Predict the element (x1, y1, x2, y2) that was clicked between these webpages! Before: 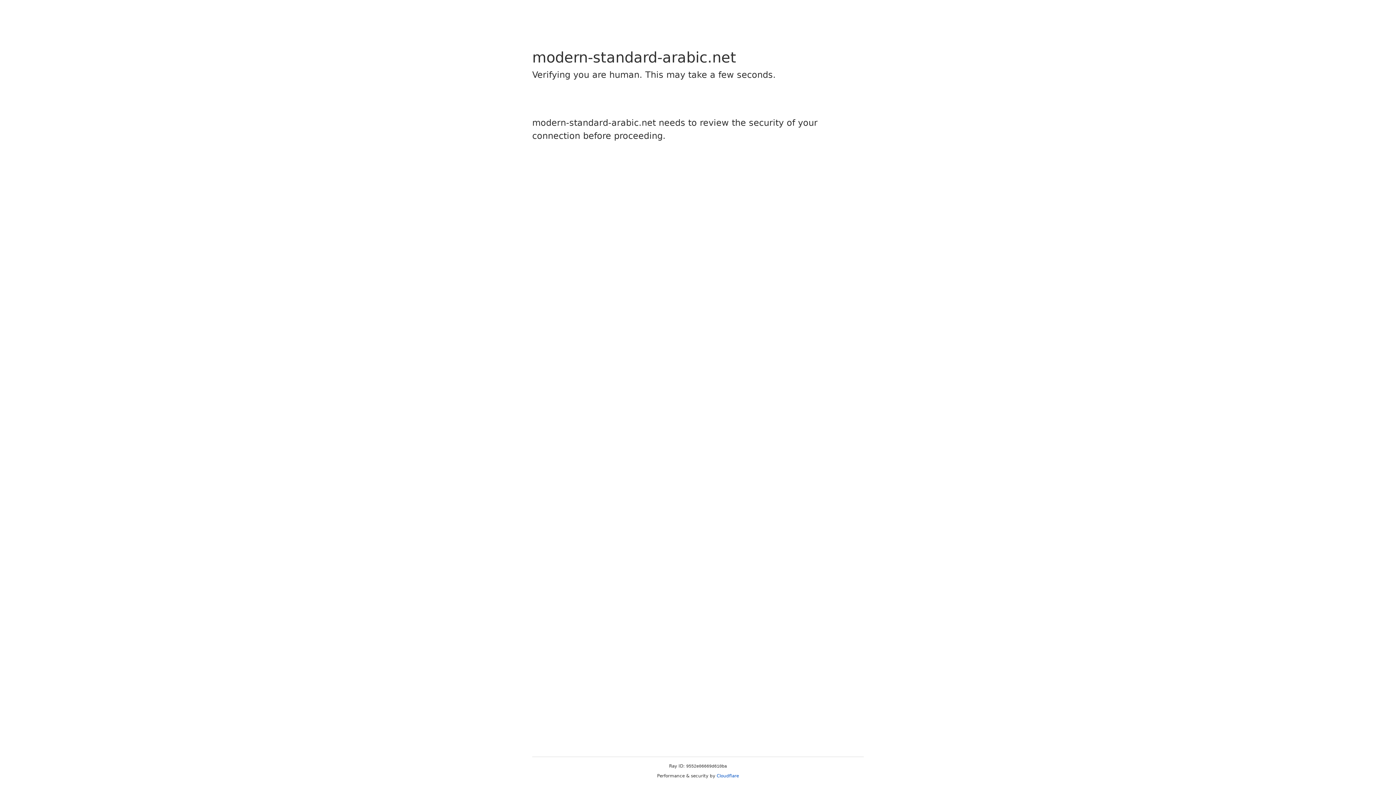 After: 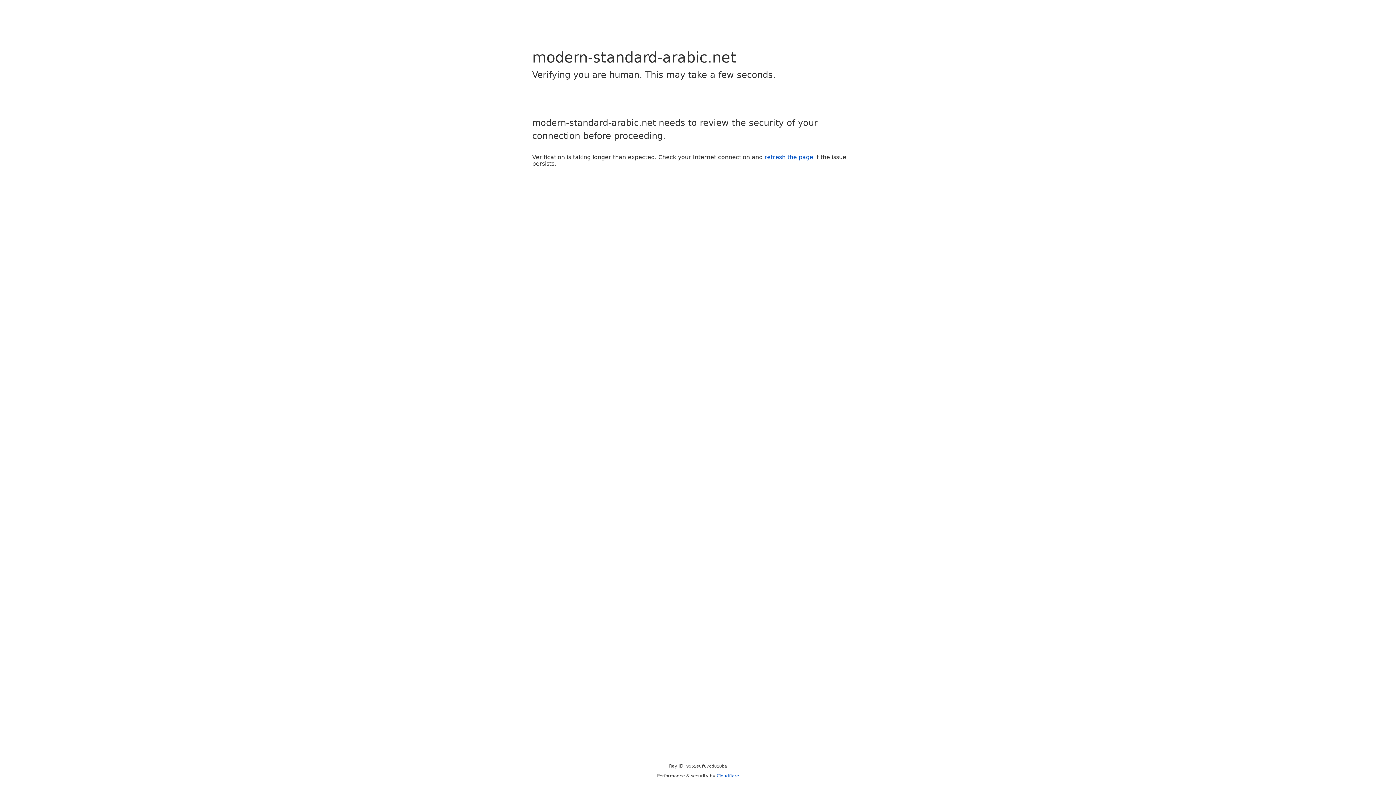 Action: bbox: (716, 773, 739, 778) label: Cloudflare